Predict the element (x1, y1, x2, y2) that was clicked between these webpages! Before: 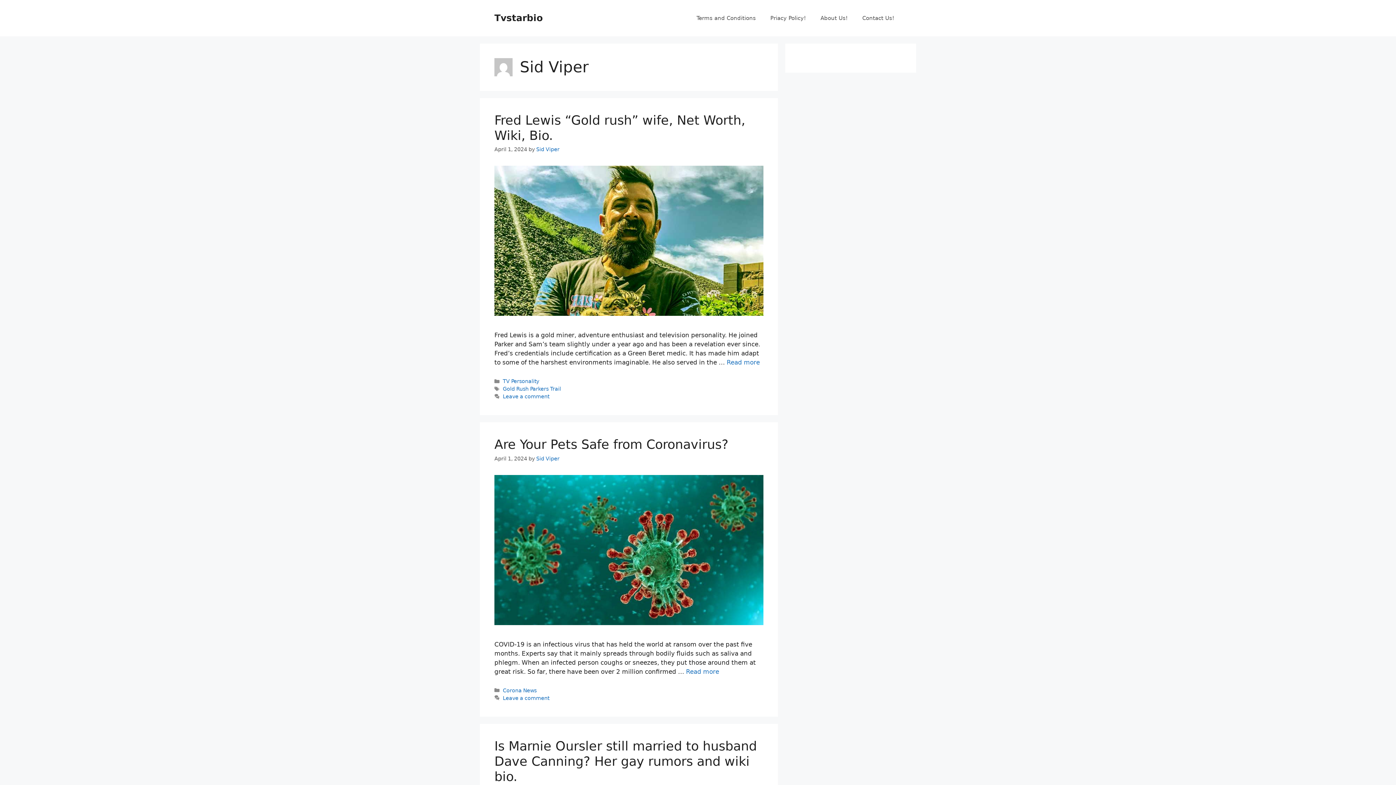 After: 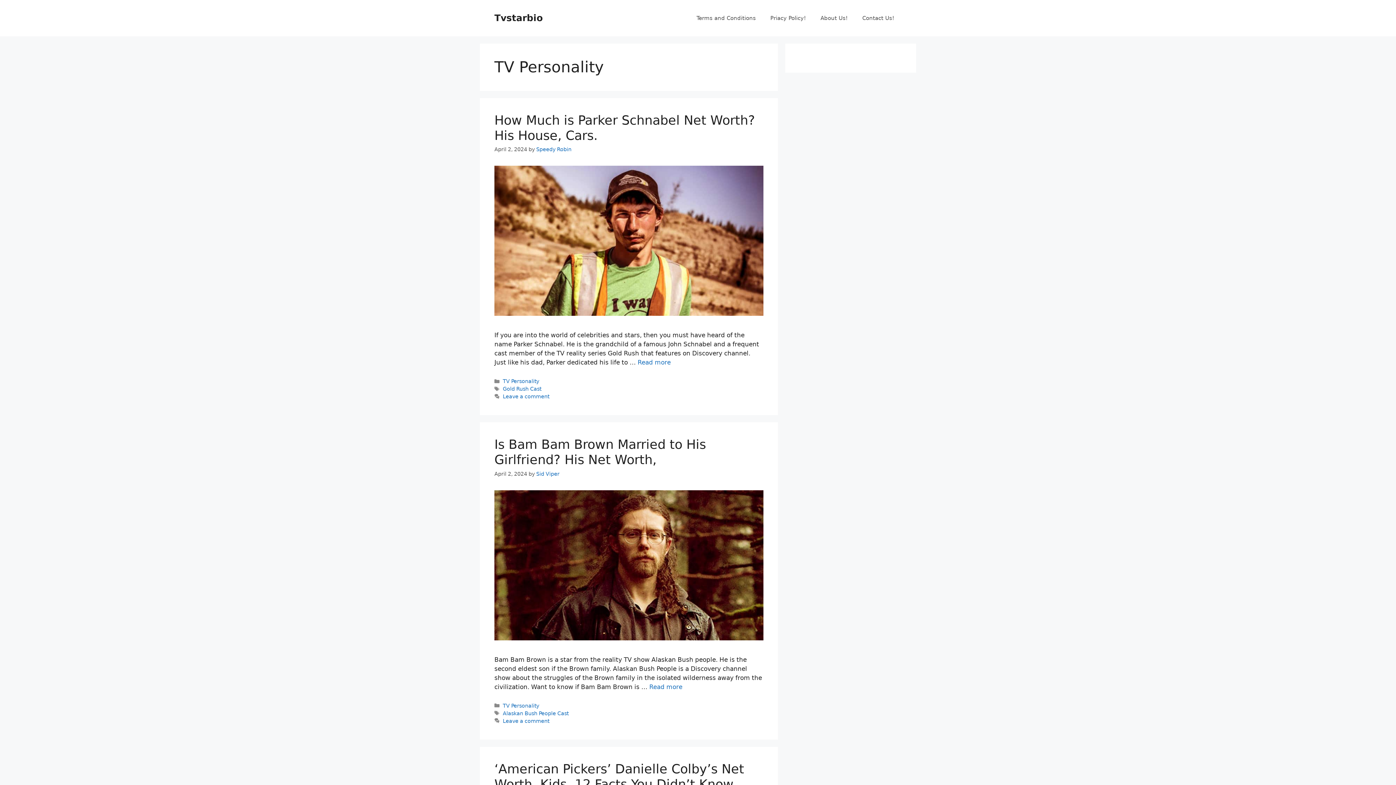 Action: label: TV Personality bbox: (502, 378, 539, 384)